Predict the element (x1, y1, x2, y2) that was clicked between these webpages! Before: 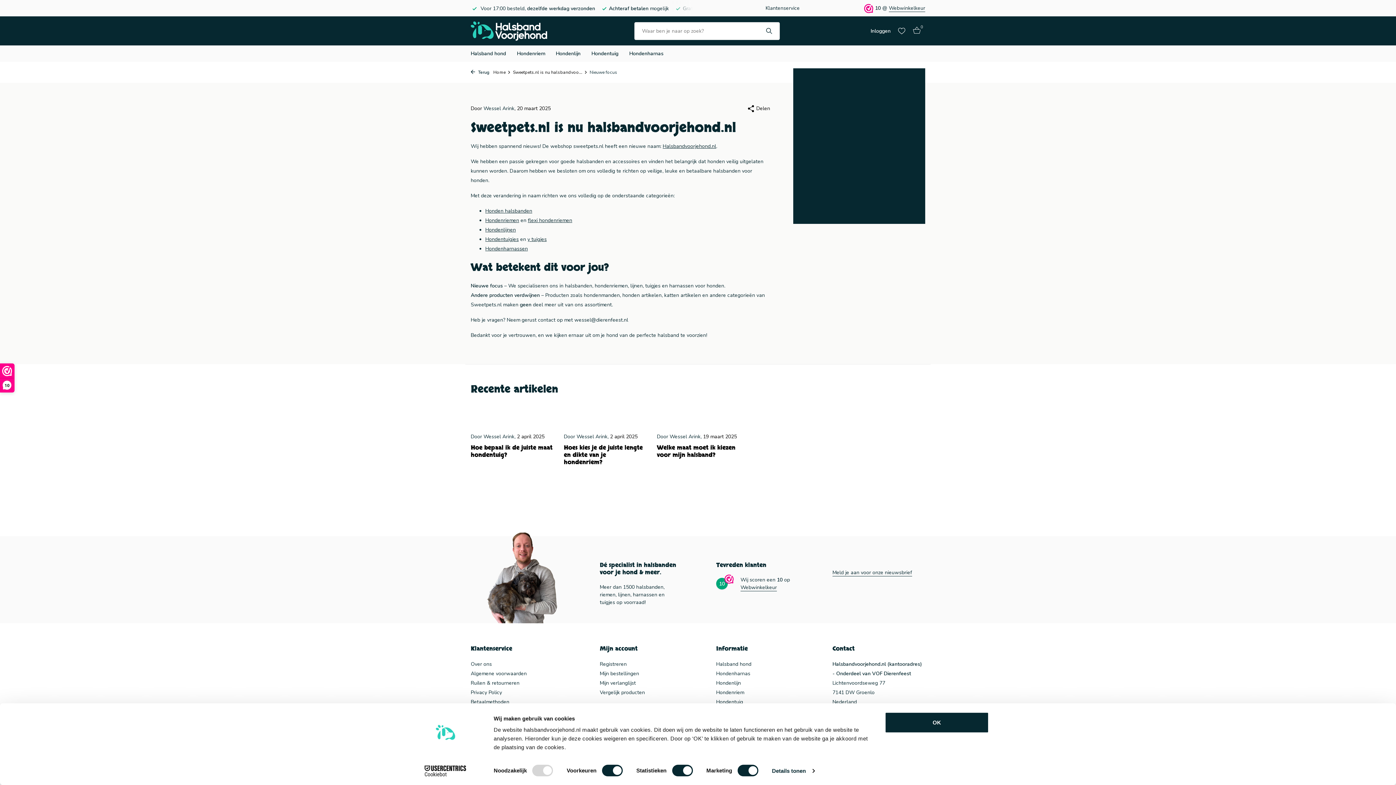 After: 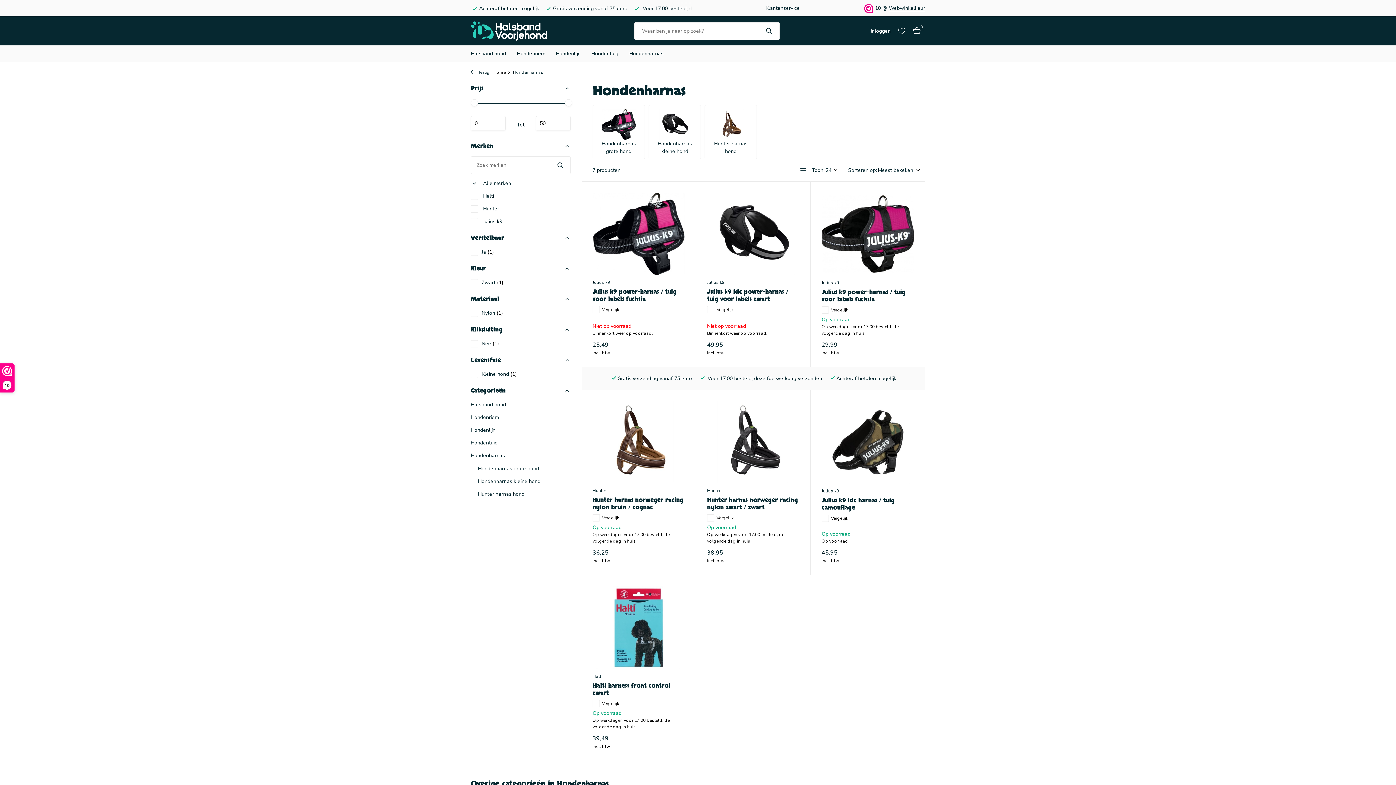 Action: label: Hondenharnassen bbox: (485, 245, 528, 252)